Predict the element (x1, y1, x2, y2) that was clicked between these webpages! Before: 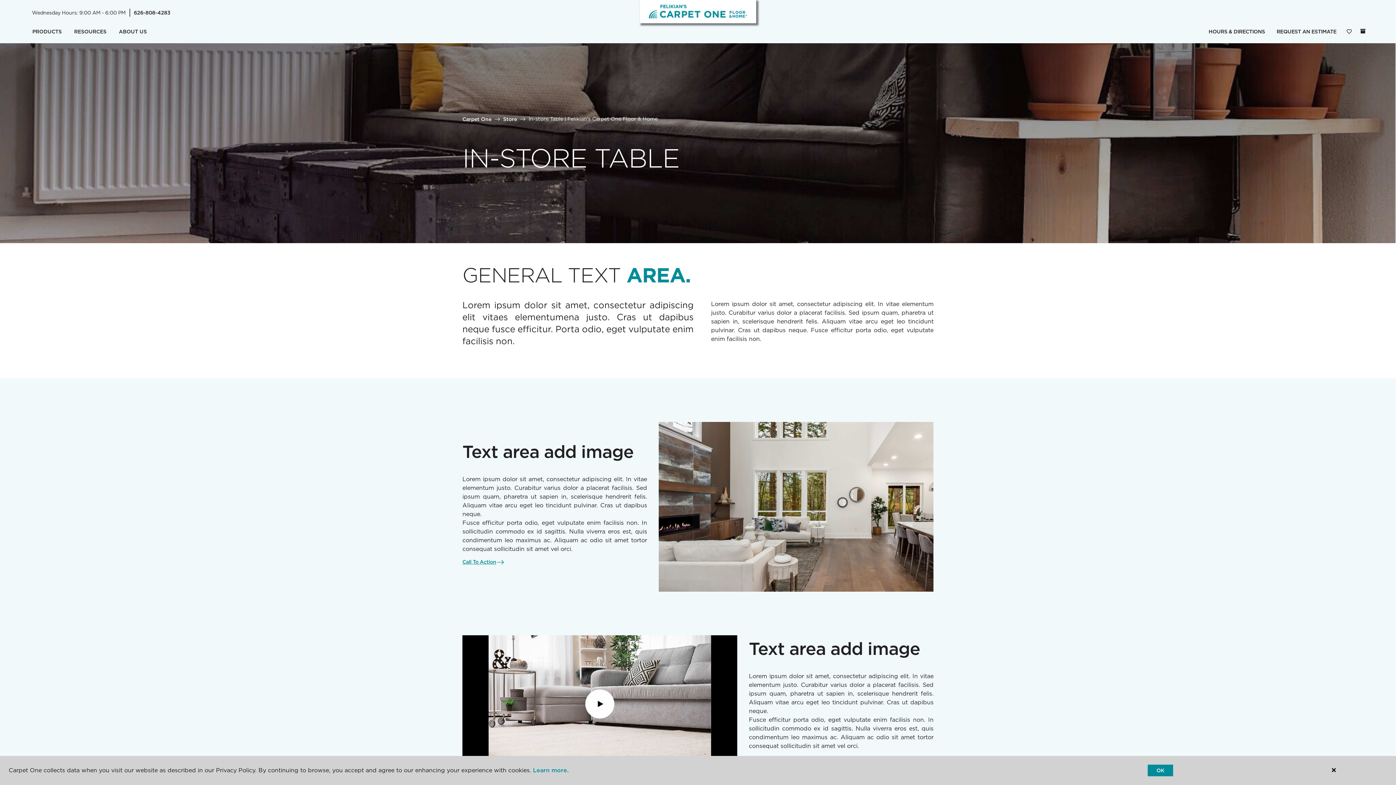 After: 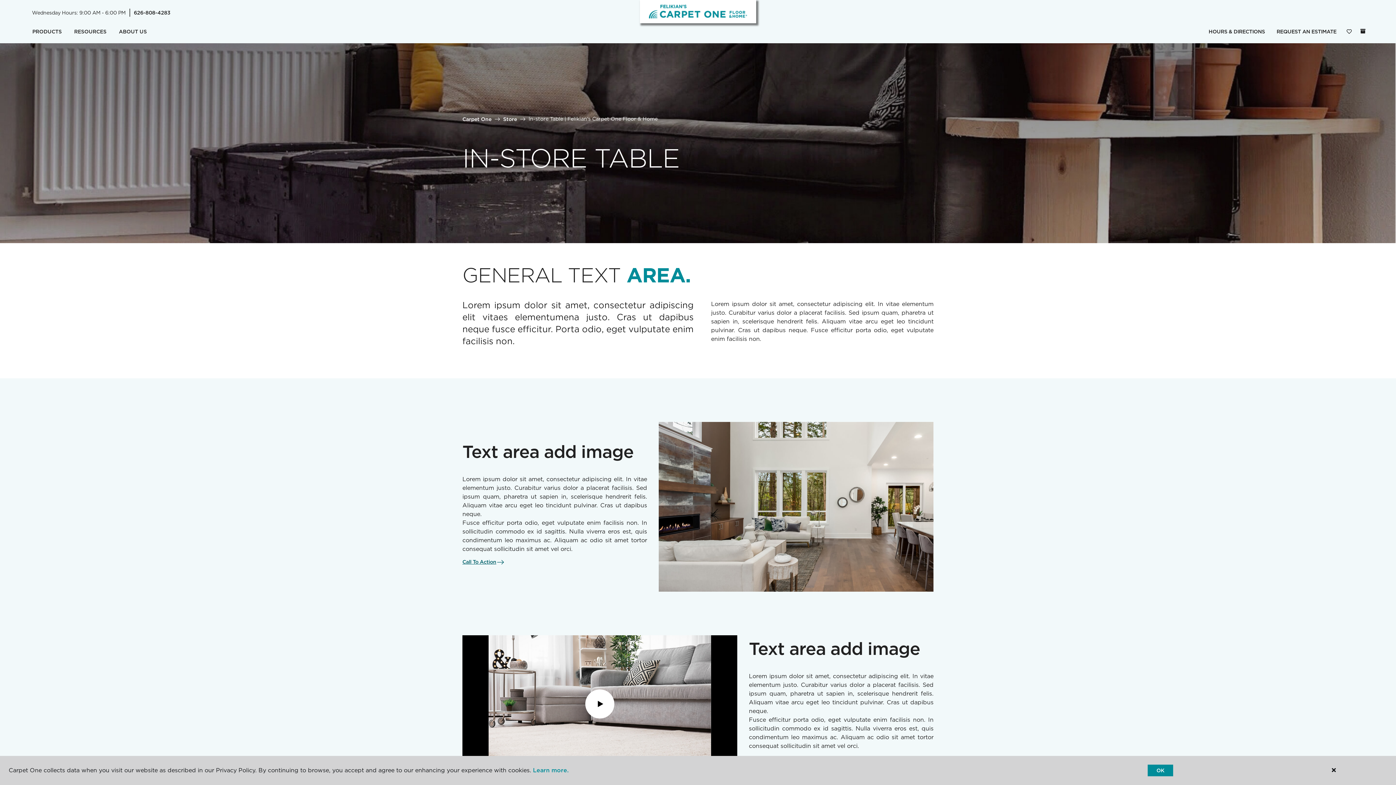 Action: bbox: (462, 553, 505, 571) label: Call To Action